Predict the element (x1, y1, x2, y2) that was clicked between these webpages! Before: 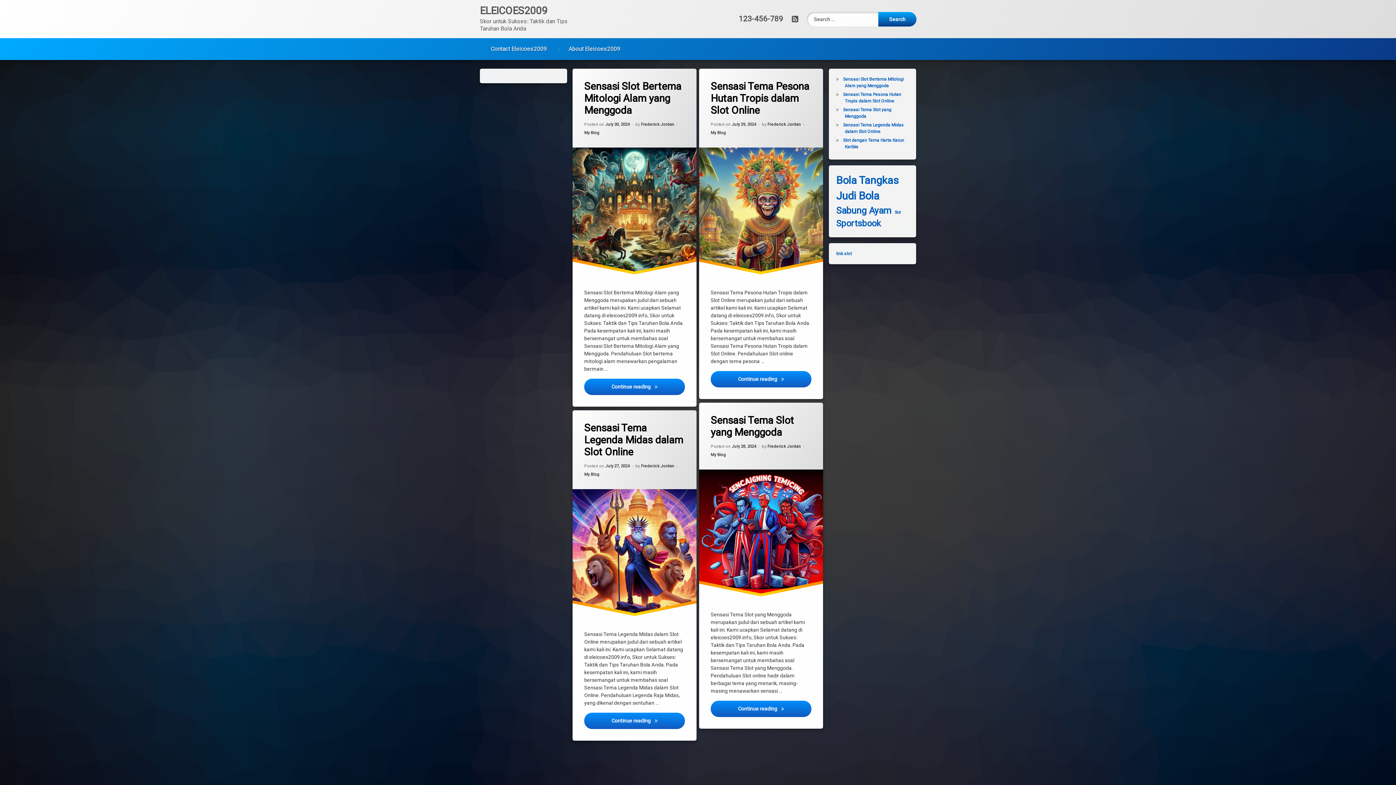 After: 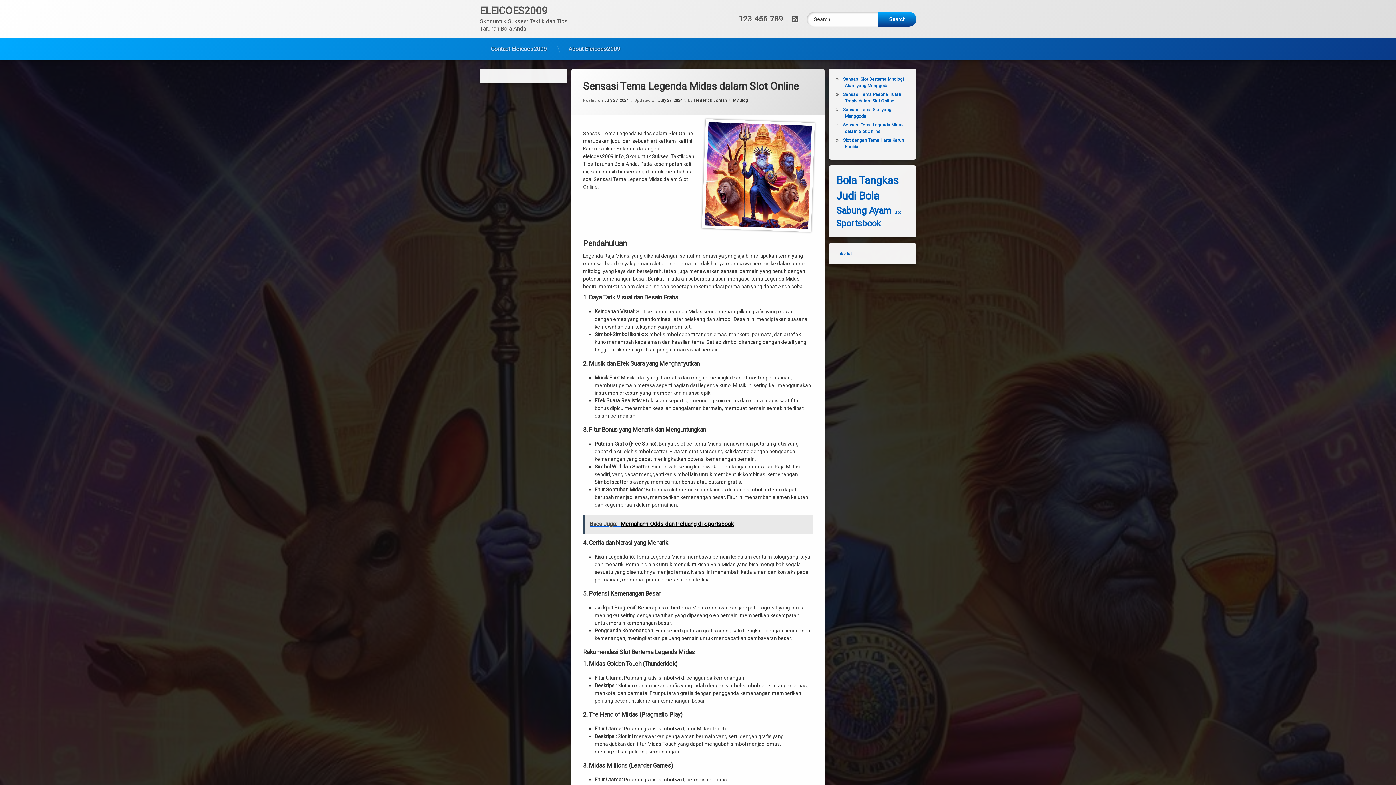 Action: label: Continue reading 
Sensasi Tema Legenda Midas dalam Slot Online bbox: (586, 721, 686, 745)